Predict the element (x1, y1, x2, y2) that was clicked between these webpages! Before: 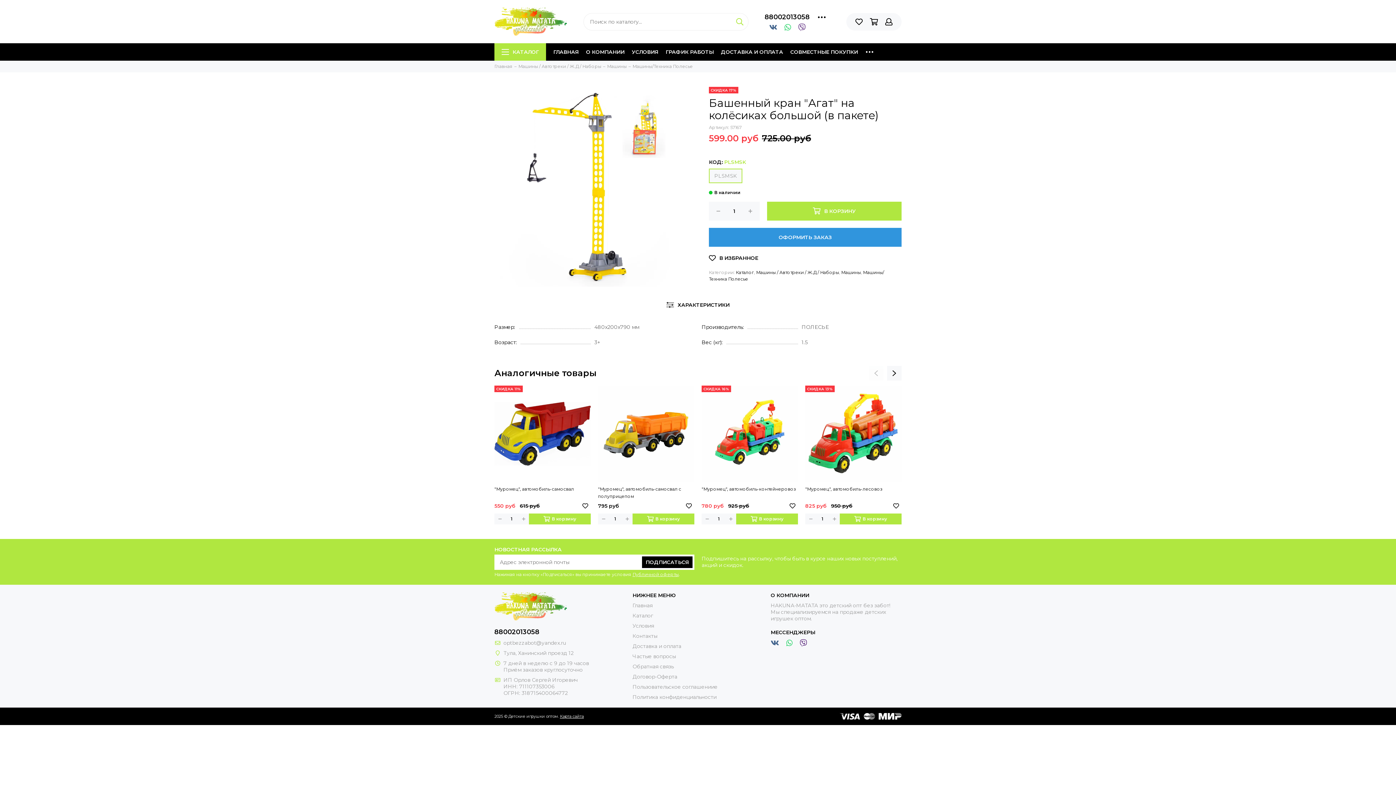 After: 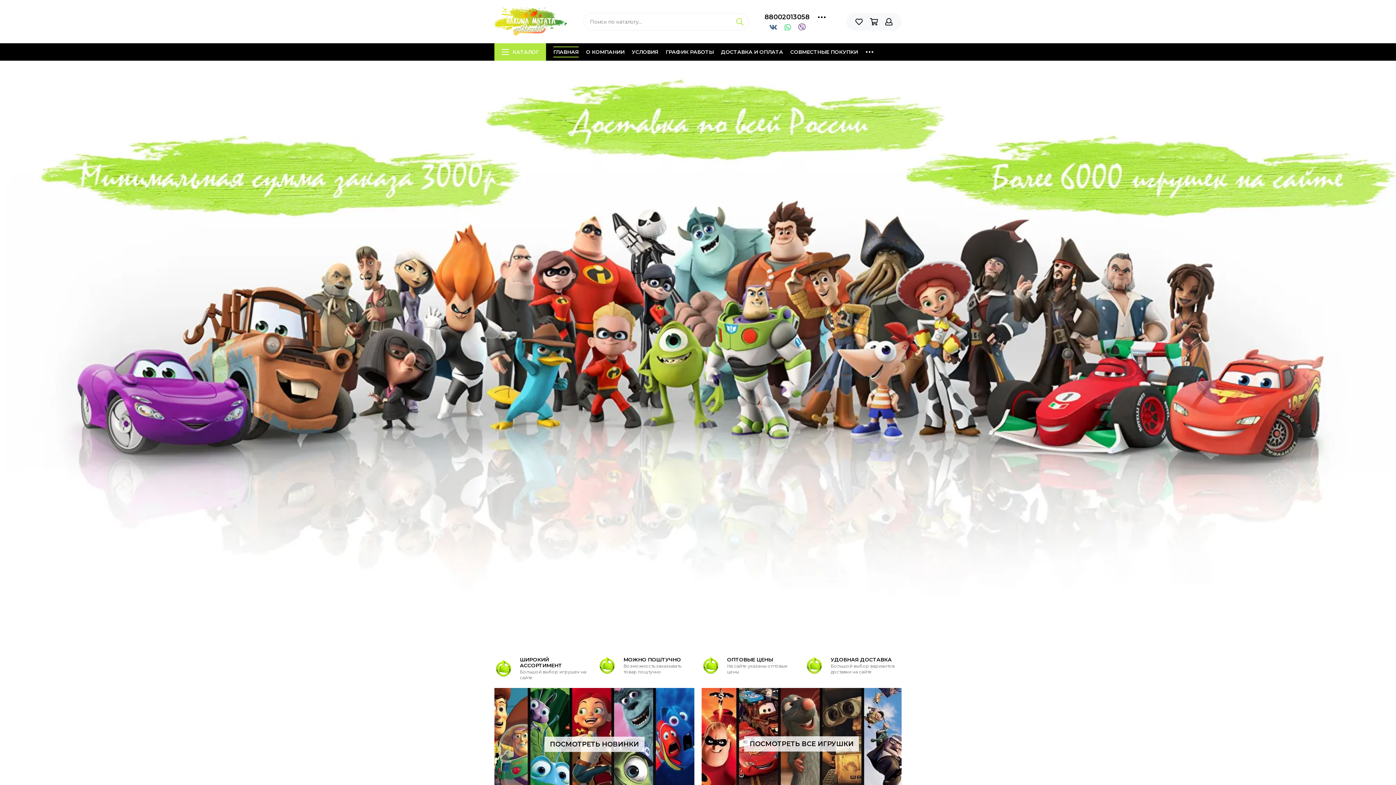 Action: label: Главная bbox: (632, 602, 652, 609)